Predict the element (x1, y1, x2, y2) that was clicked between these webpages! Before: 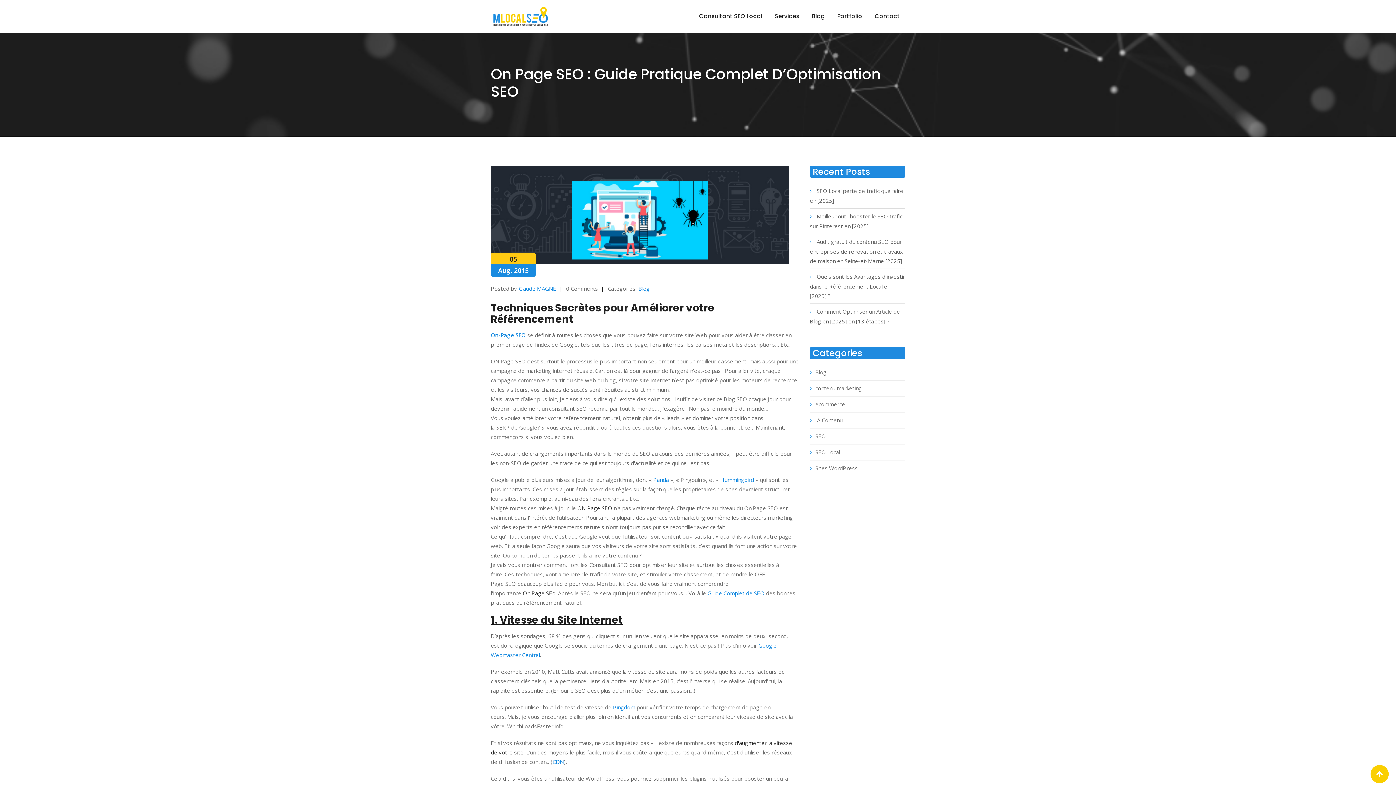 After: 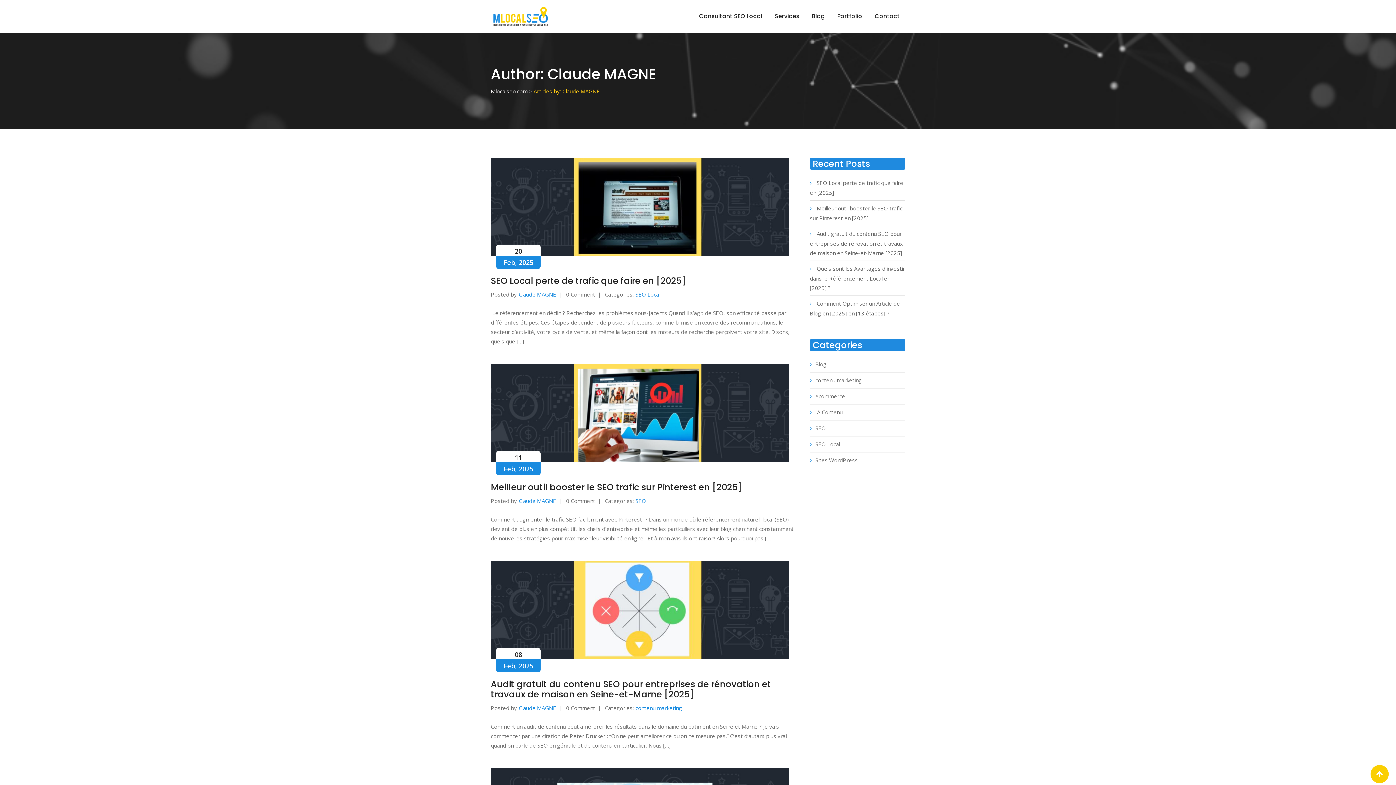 Action: bbox: (518, 285, 556, 292) label: Claude MAGNE